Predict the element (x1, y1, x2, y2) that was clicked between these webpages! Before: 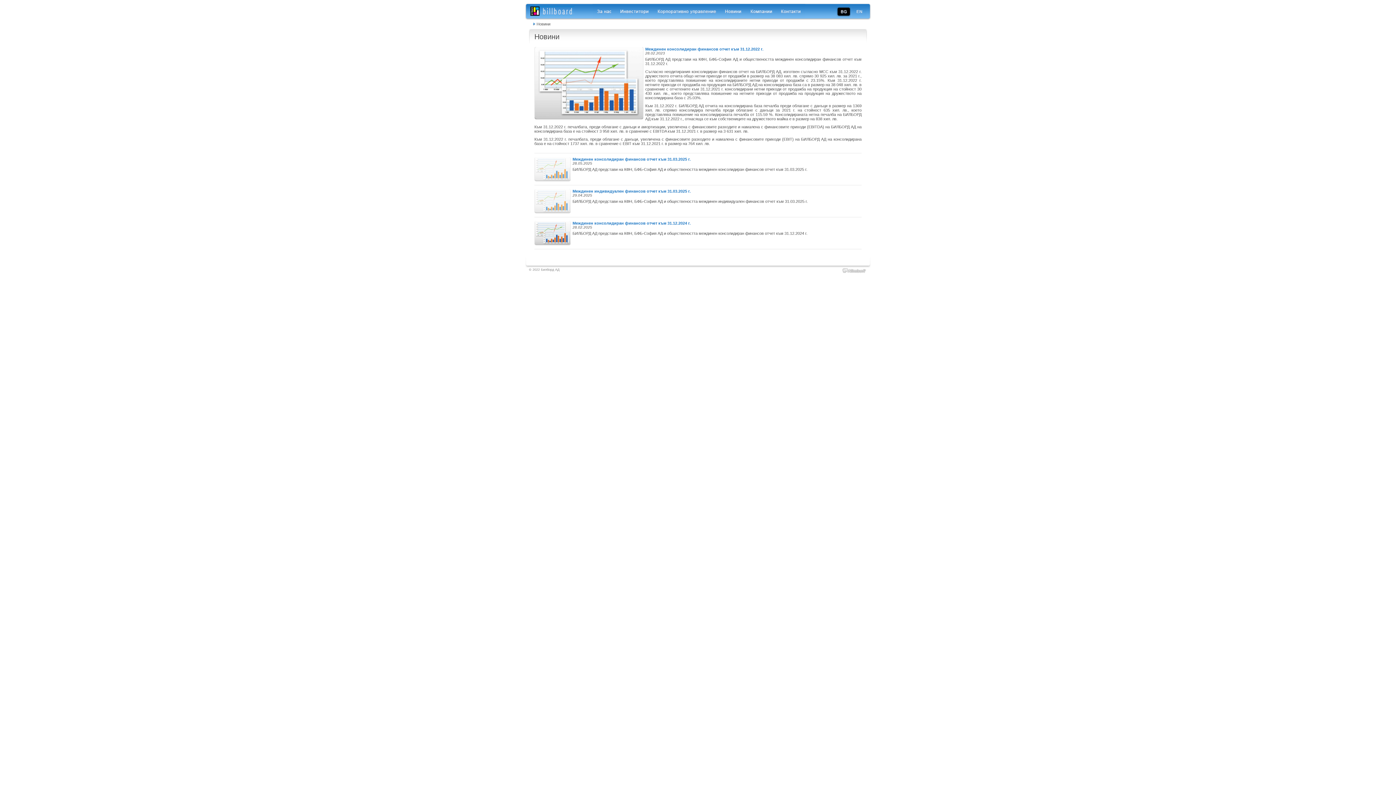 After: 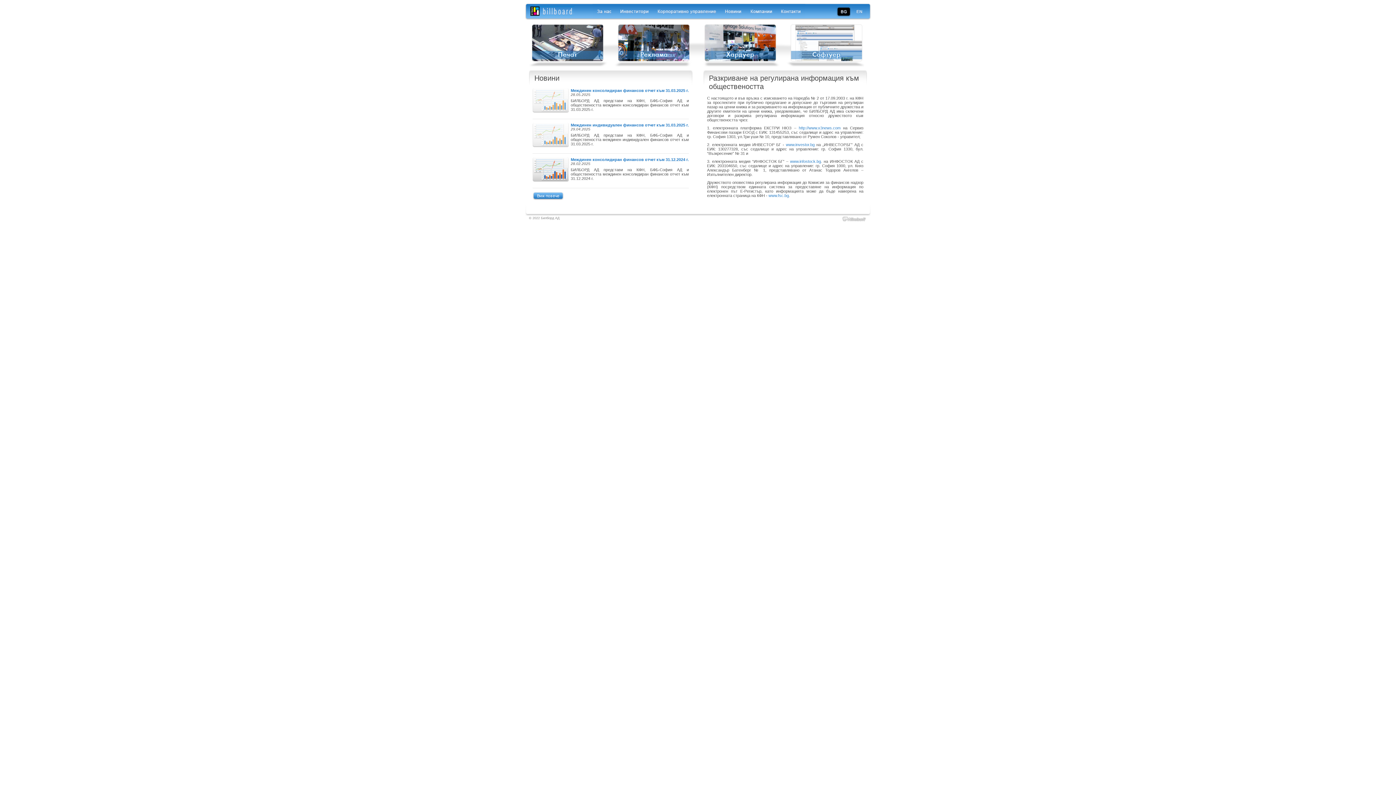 Action: bbox: (529, 13, 574, 17)